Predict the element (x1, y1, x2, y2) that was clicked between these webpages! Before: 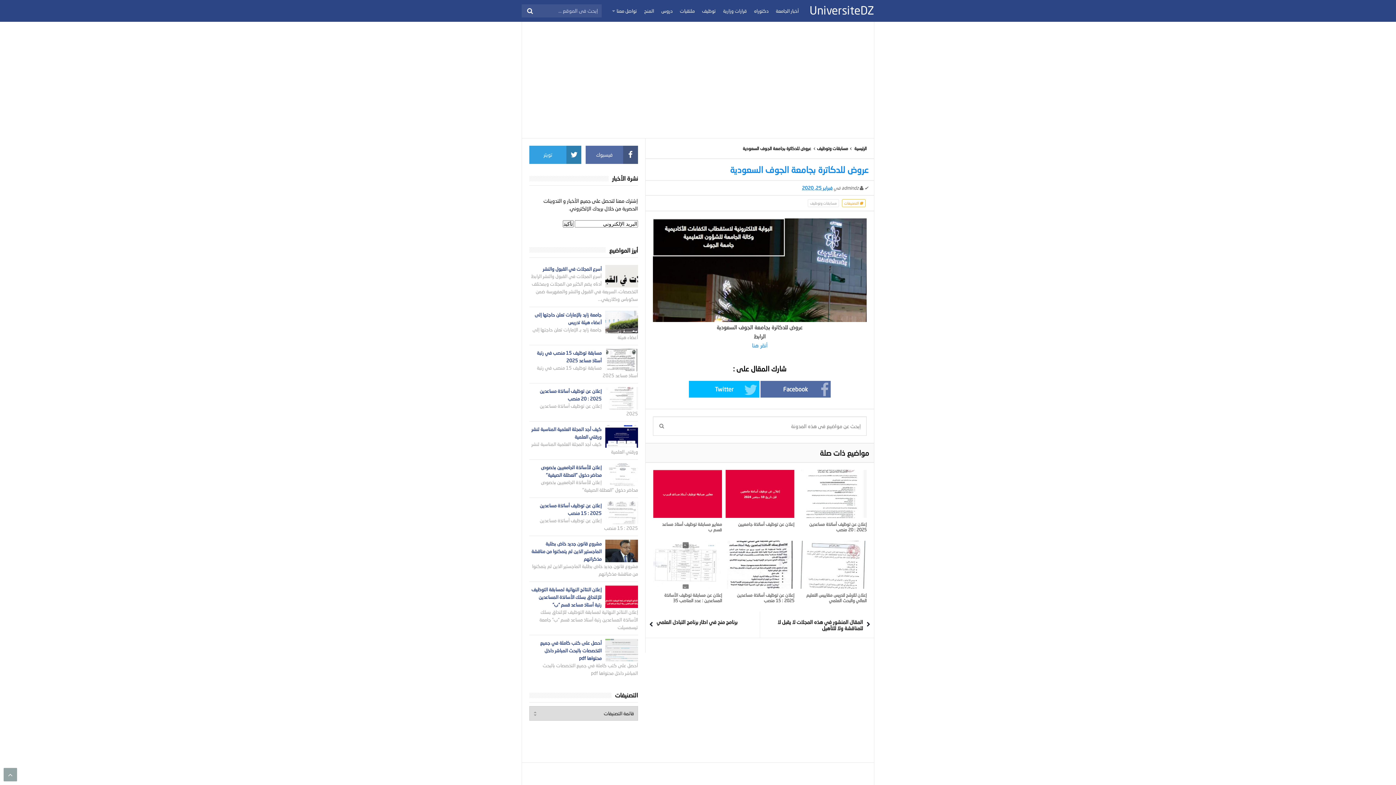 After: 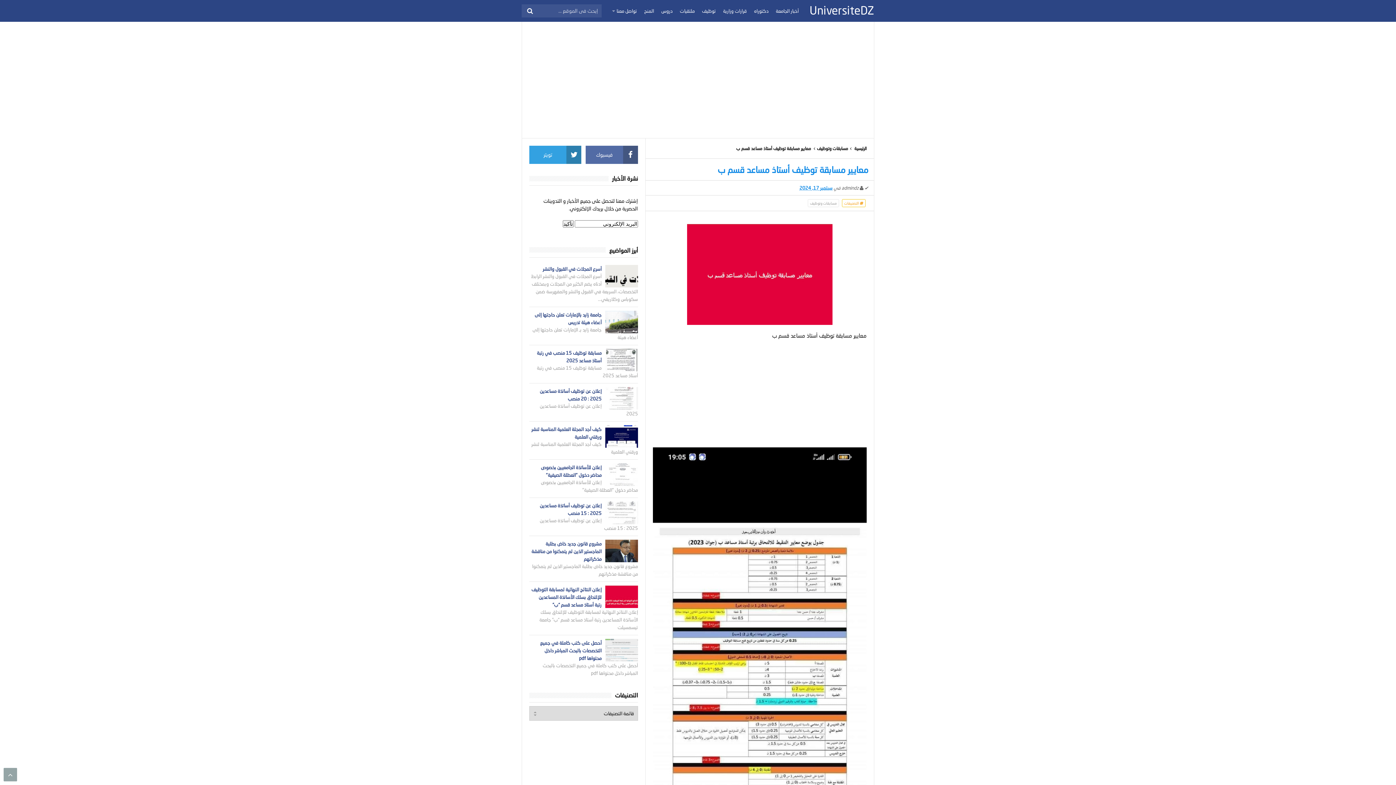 Action: bbox: (653, 518, 722, 536) label: معايير مسابقة توظيف أستاذ مساعد قسم ب